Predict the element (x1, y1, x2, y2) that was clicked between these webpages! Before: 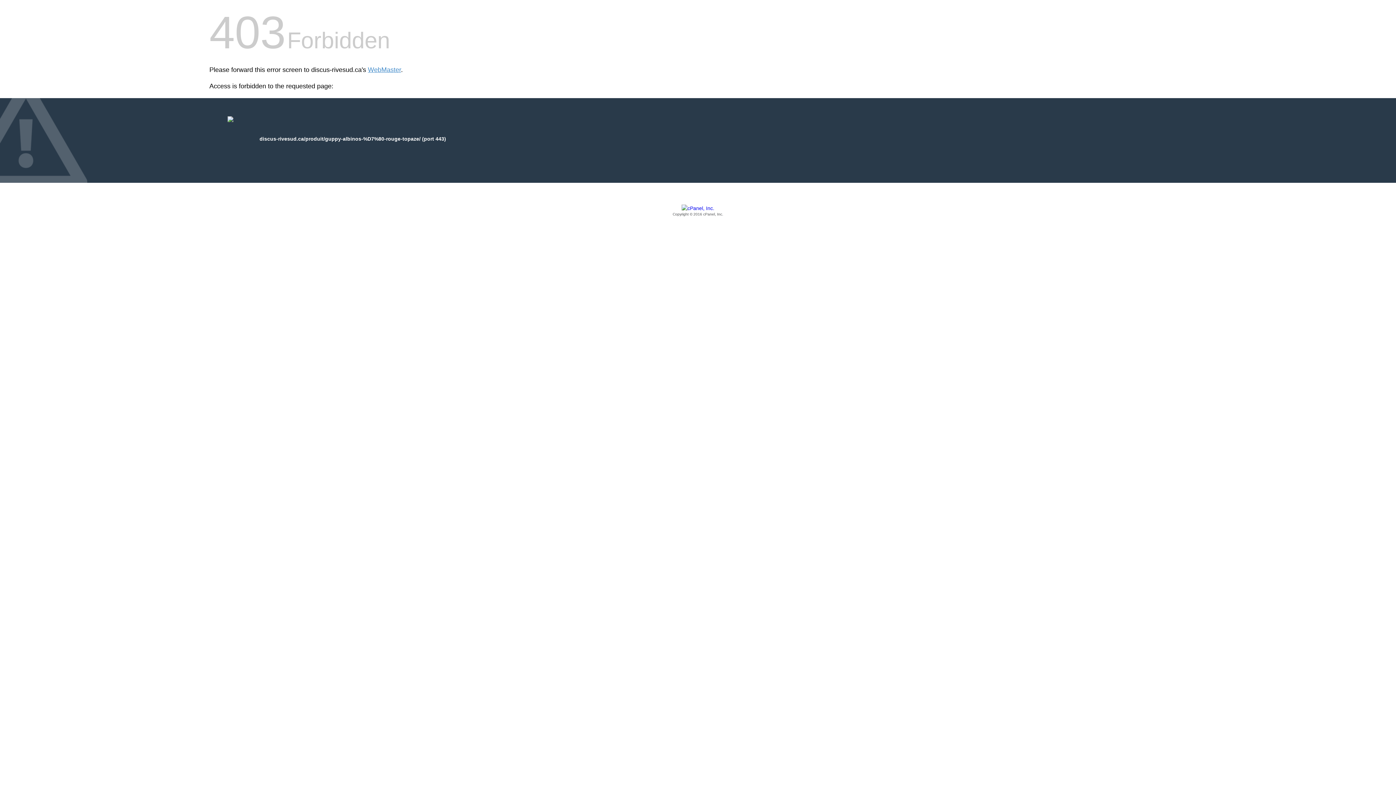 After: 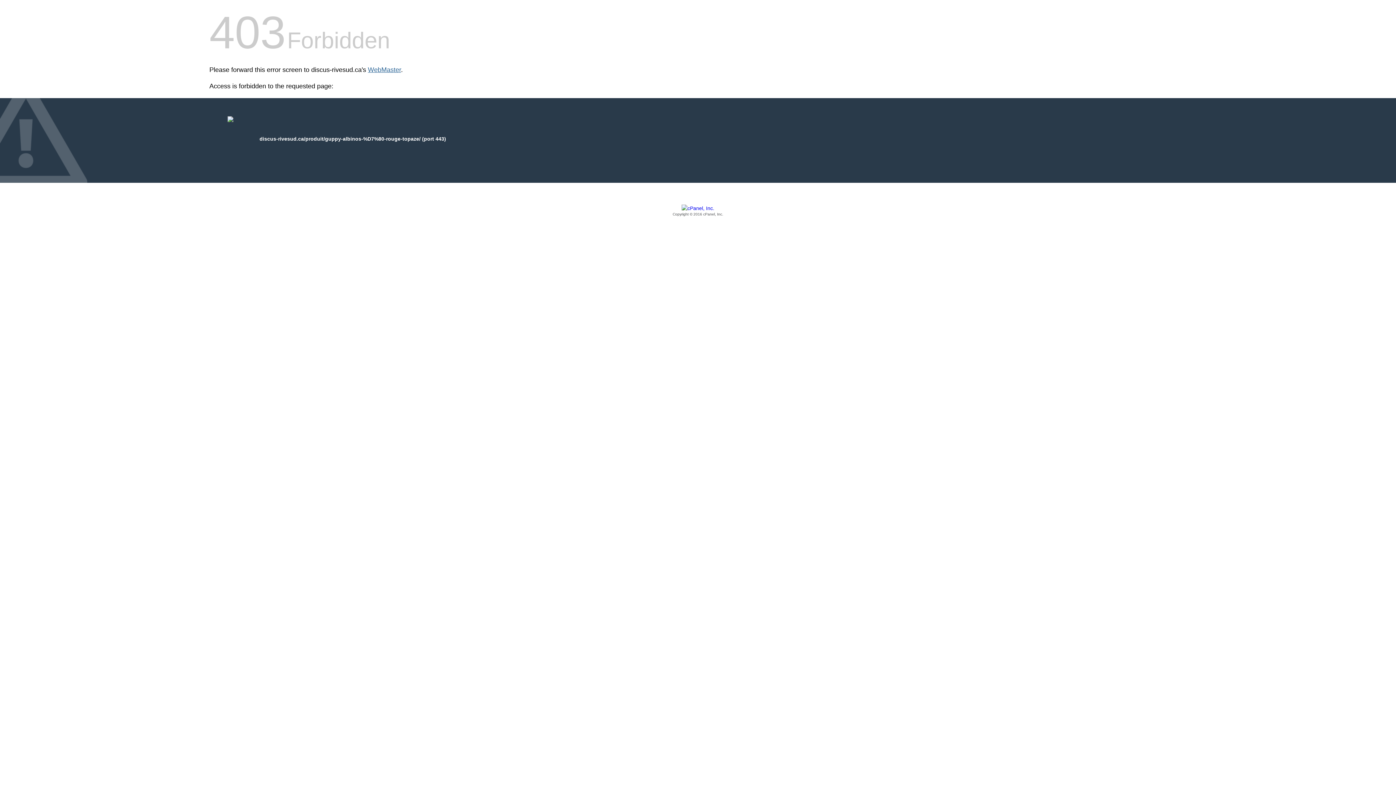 Action: label: WebMaster bbox: (368, 66, 401, 73)